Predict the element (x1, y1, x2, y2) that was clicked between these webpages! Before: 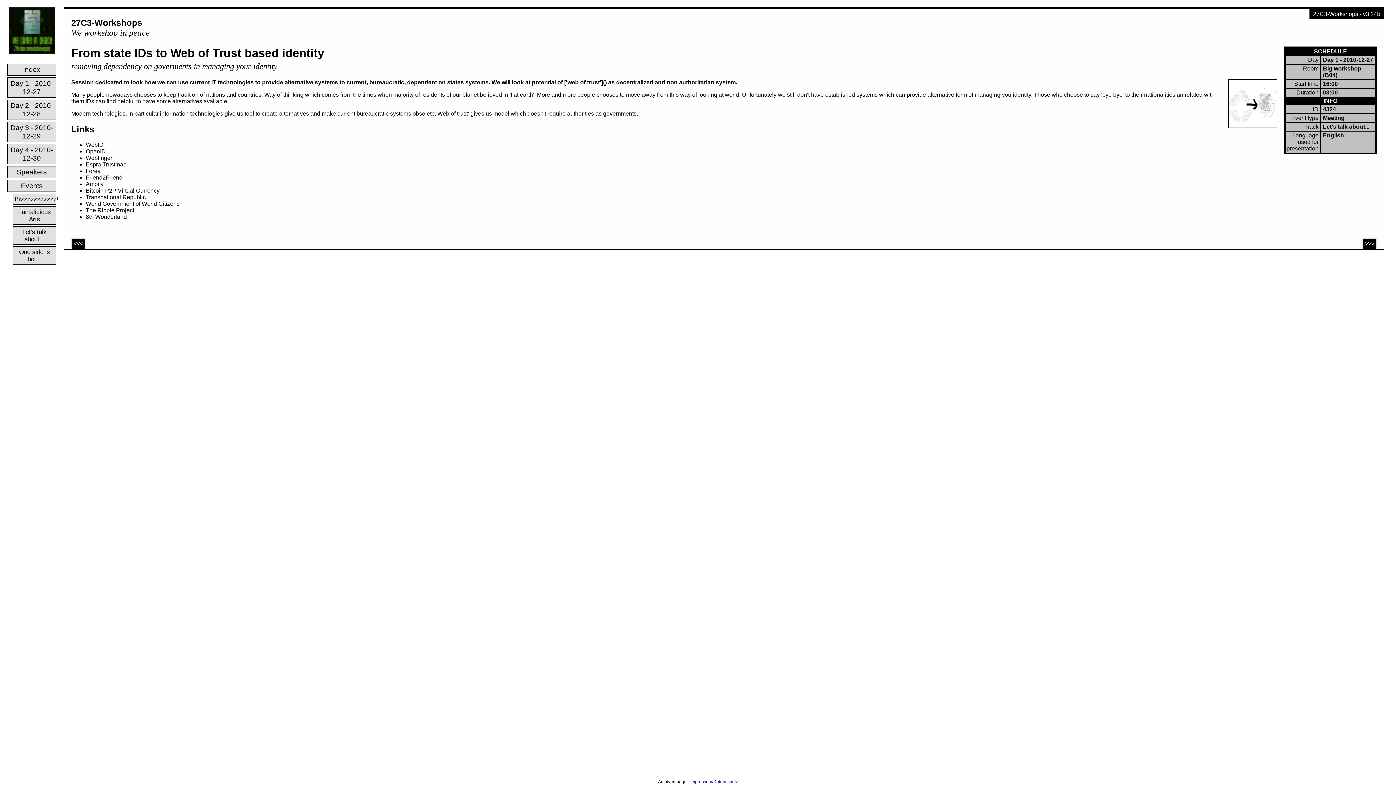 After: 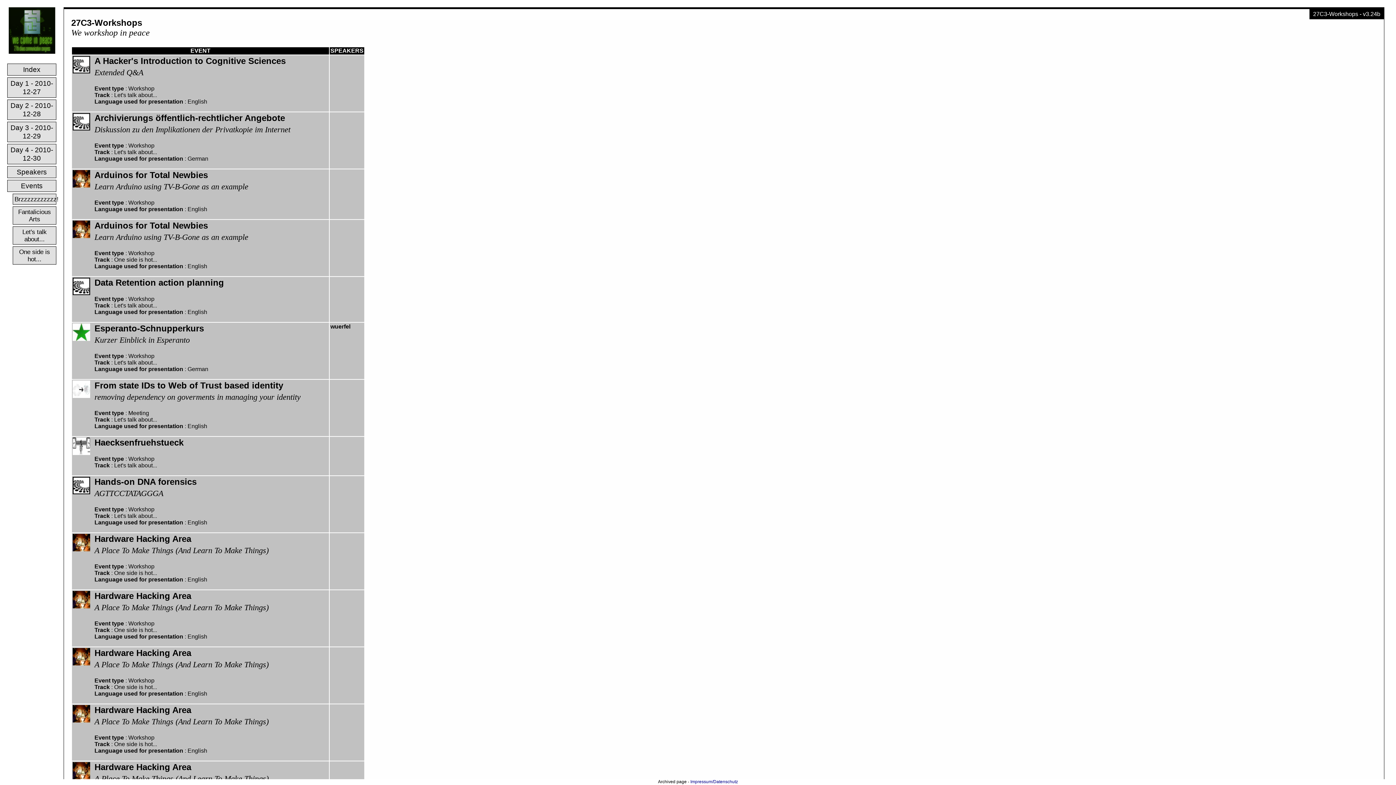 Action: bbox: (7, 180, 56, 192) label: Events